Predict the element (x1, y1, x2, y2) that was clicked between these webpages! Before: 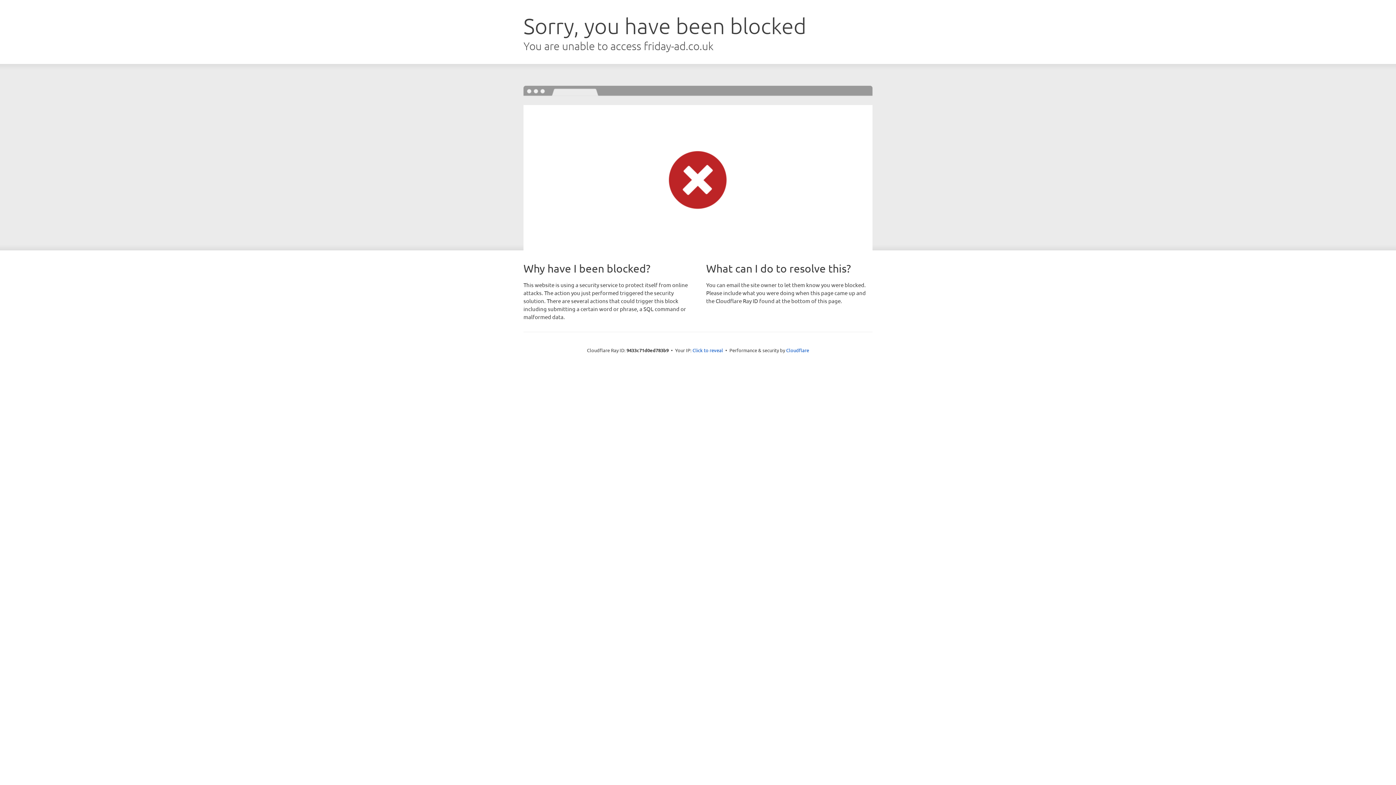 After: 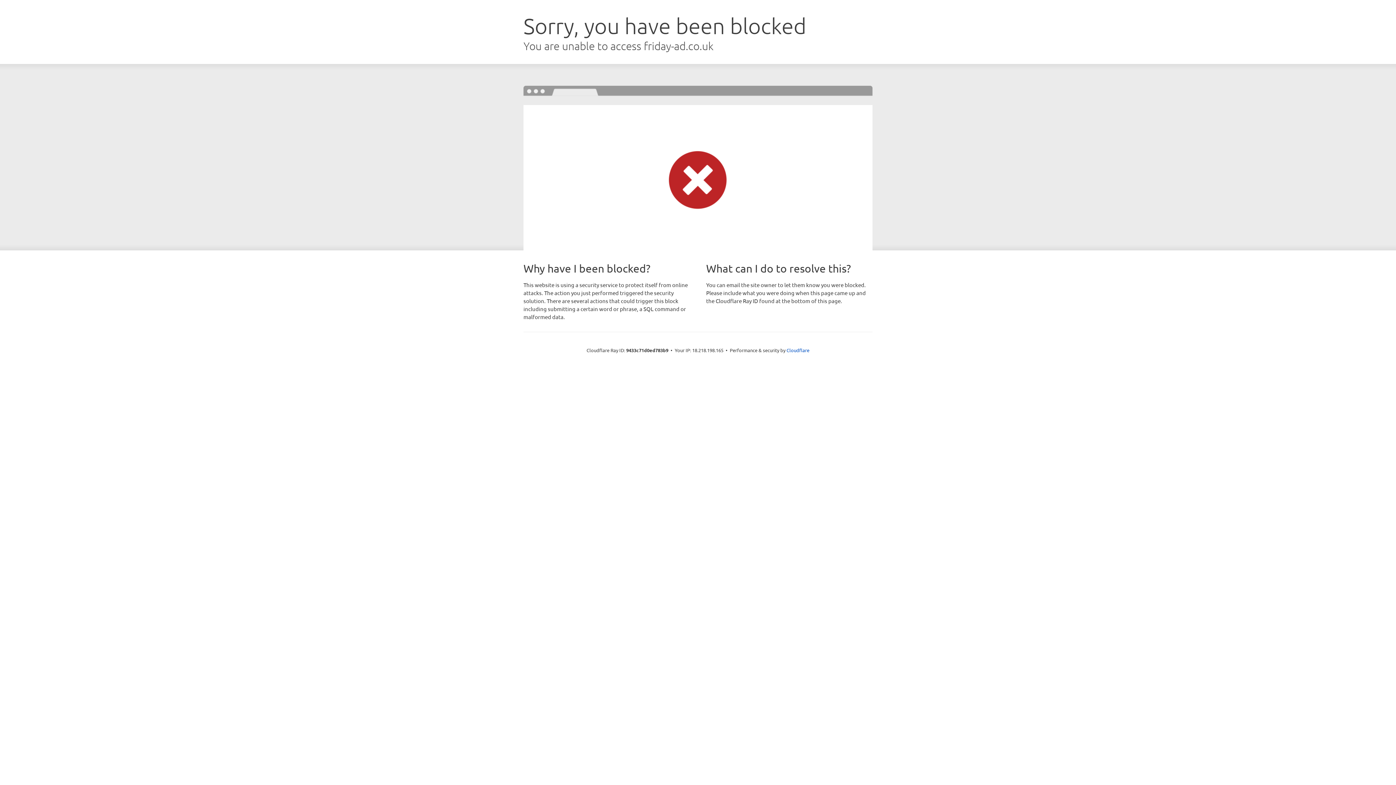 Action: bbox: (692, 346, 723, 353) label: Click to reveal